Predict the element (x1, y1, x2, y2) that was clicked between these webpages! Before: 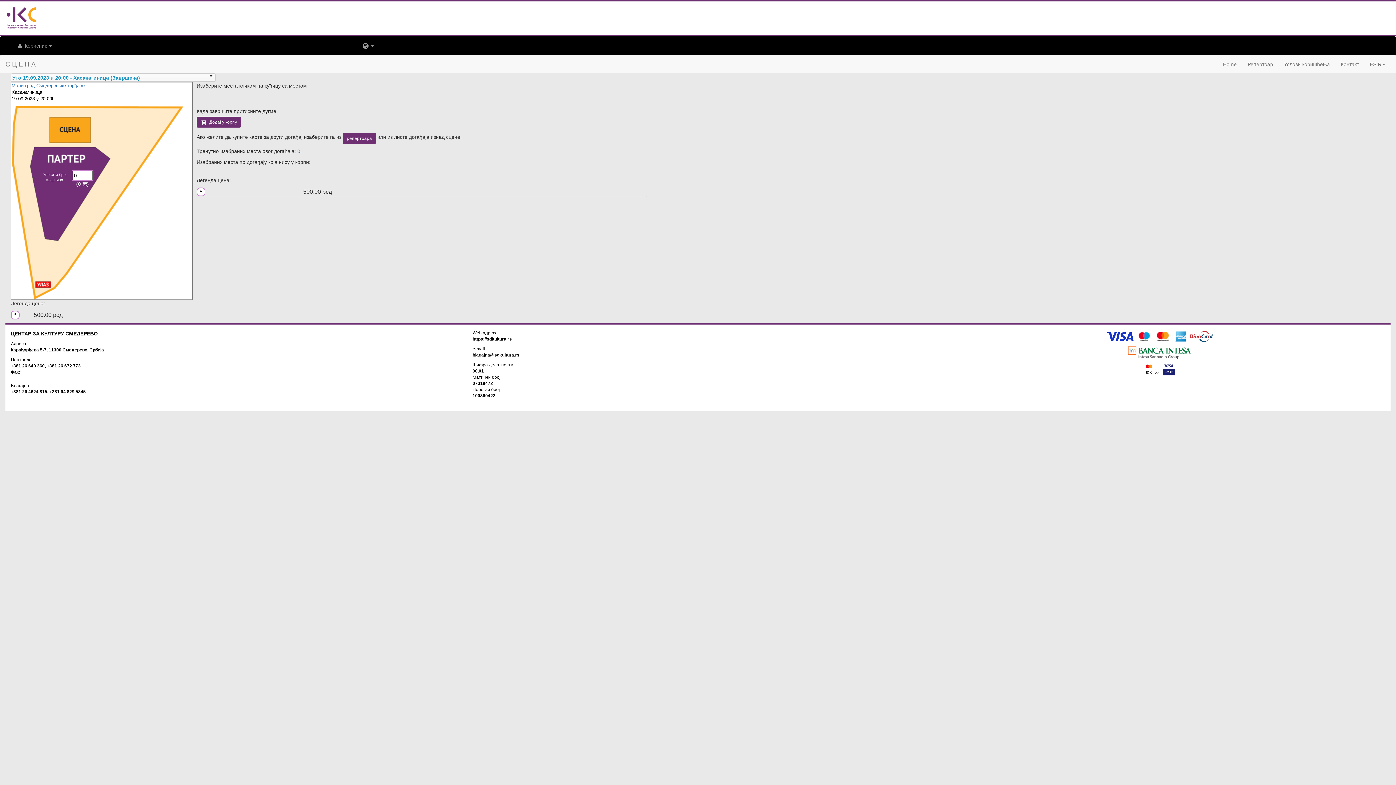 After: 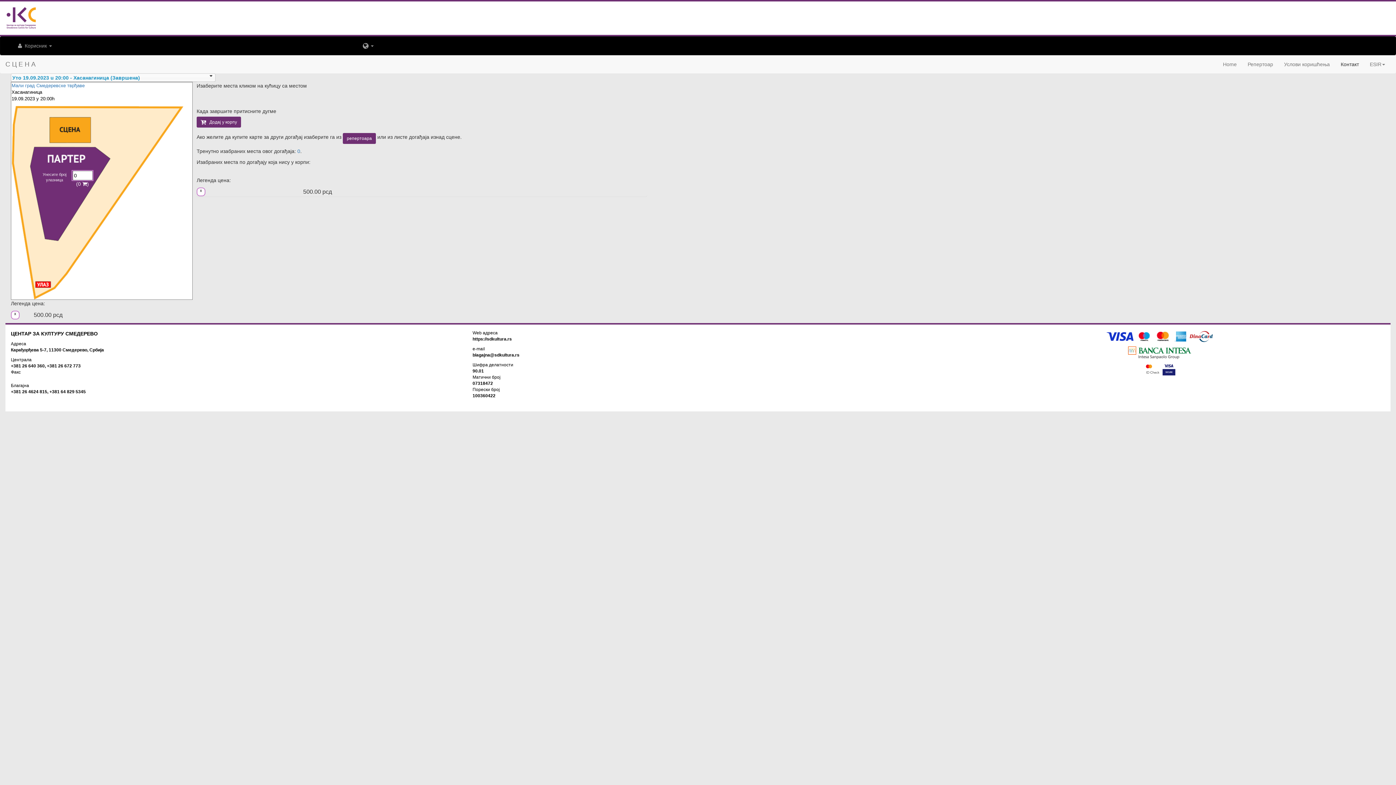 Action: label: Контакт bbox: (1335, 55, 1364, 73)